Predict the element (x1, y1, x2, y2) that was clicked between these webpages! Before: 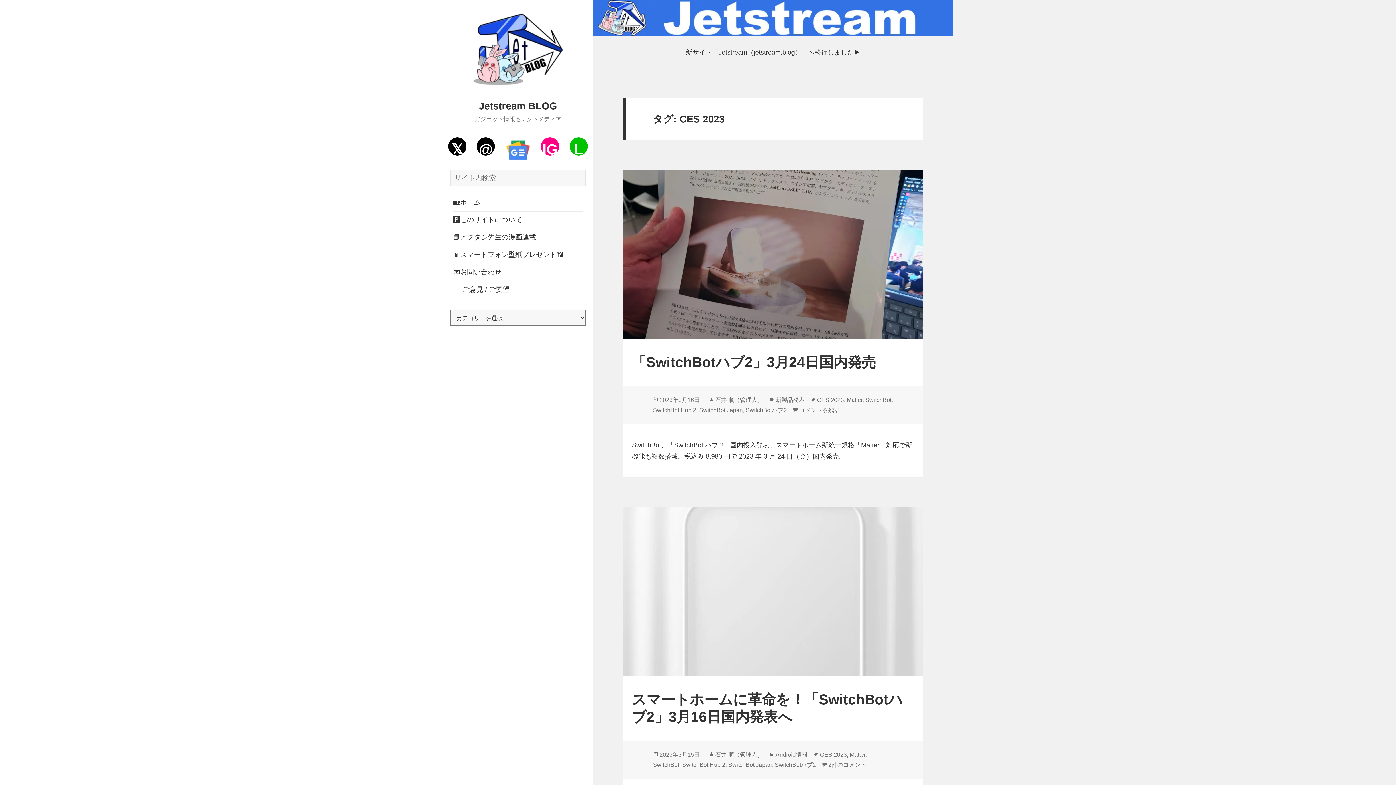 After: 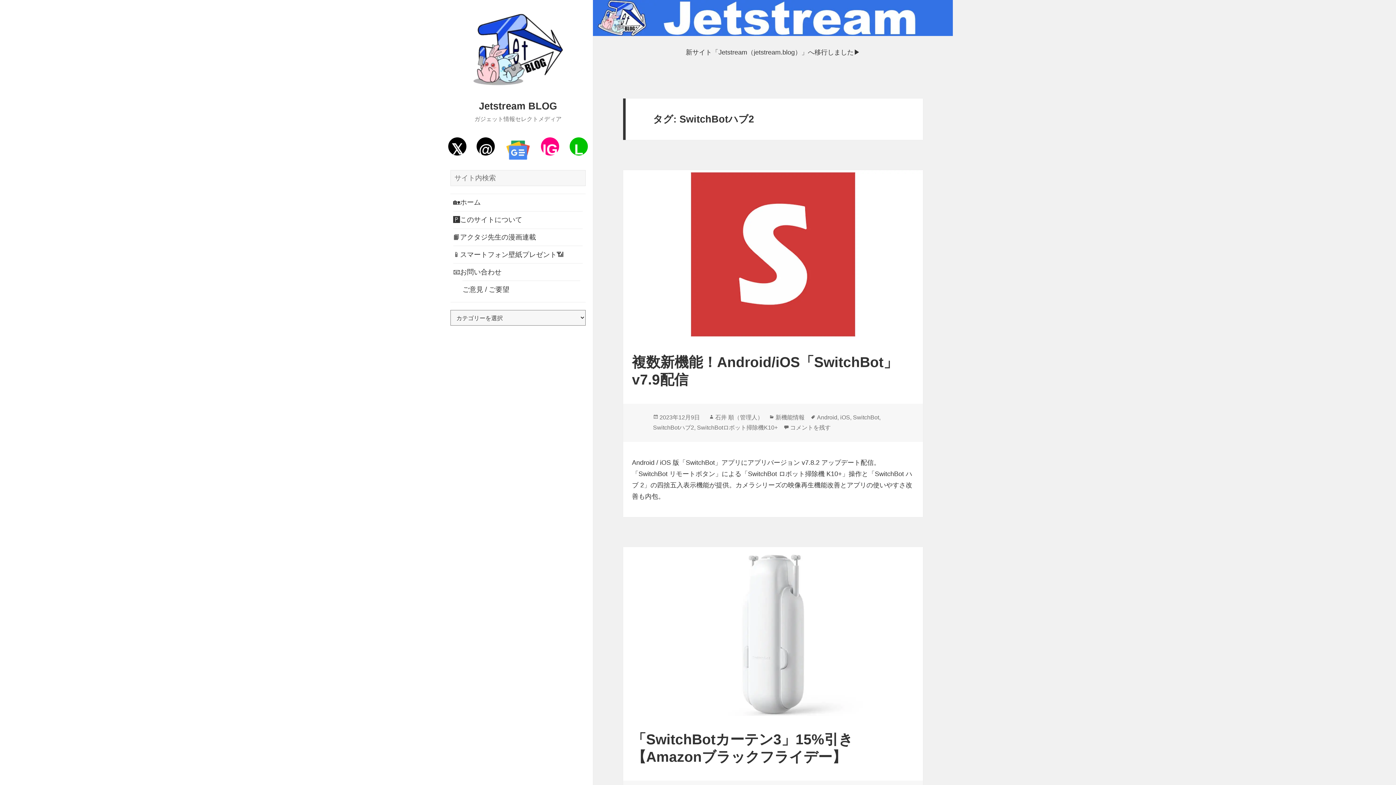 Action: label: SwitchBotハブ2 bbox: (745, 407, 786, 413)